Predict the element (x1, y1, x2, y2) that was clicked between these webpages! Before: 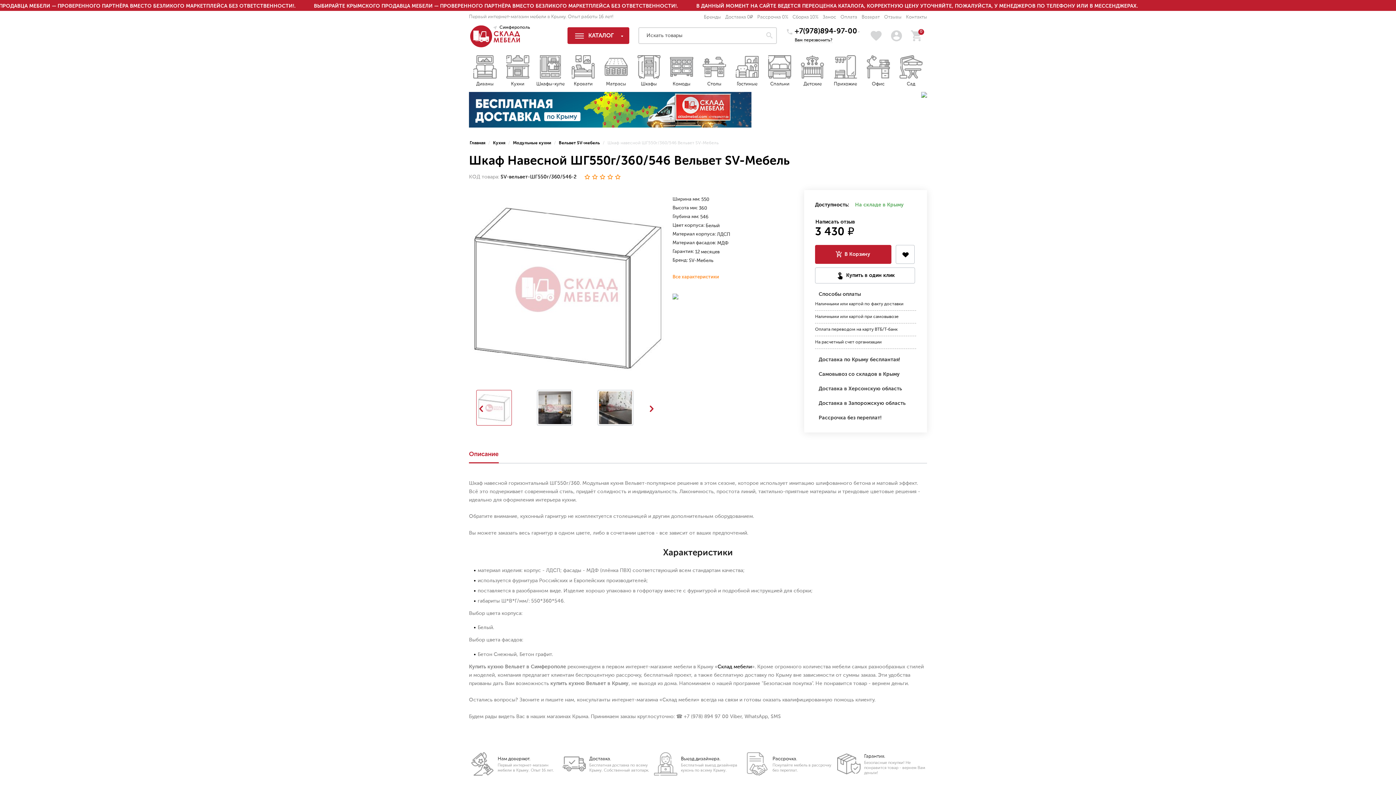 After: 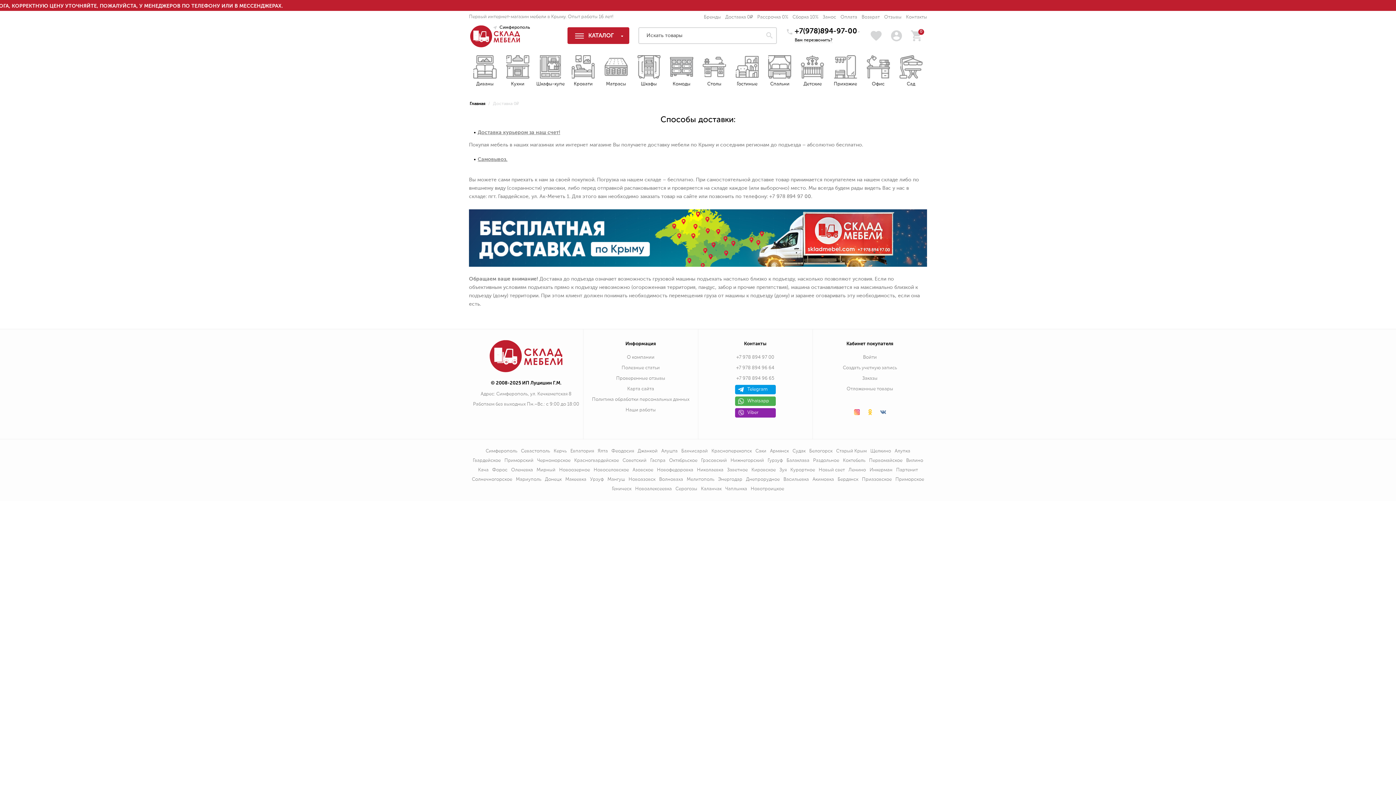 Action: bbox: (725, 14, 753, 19) label: Доставка 0₽